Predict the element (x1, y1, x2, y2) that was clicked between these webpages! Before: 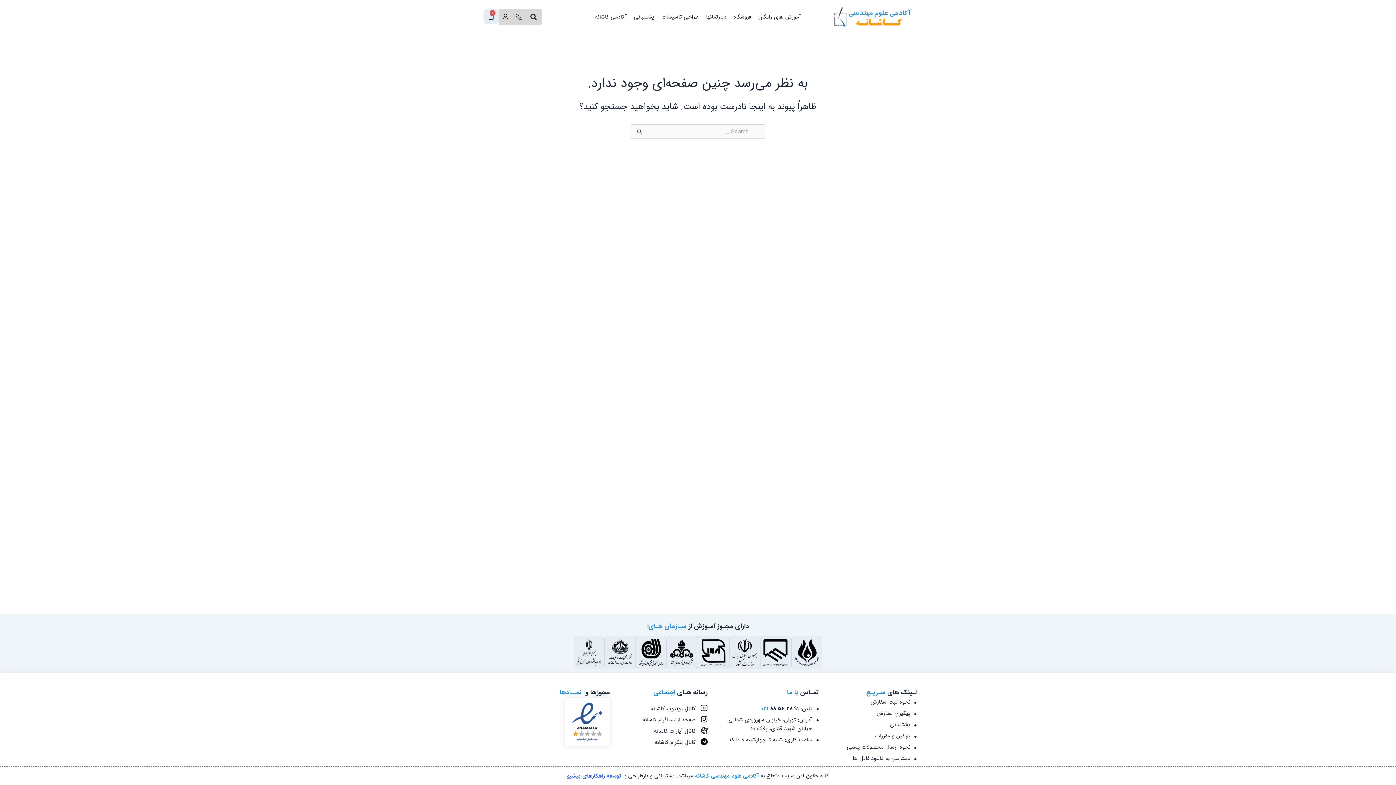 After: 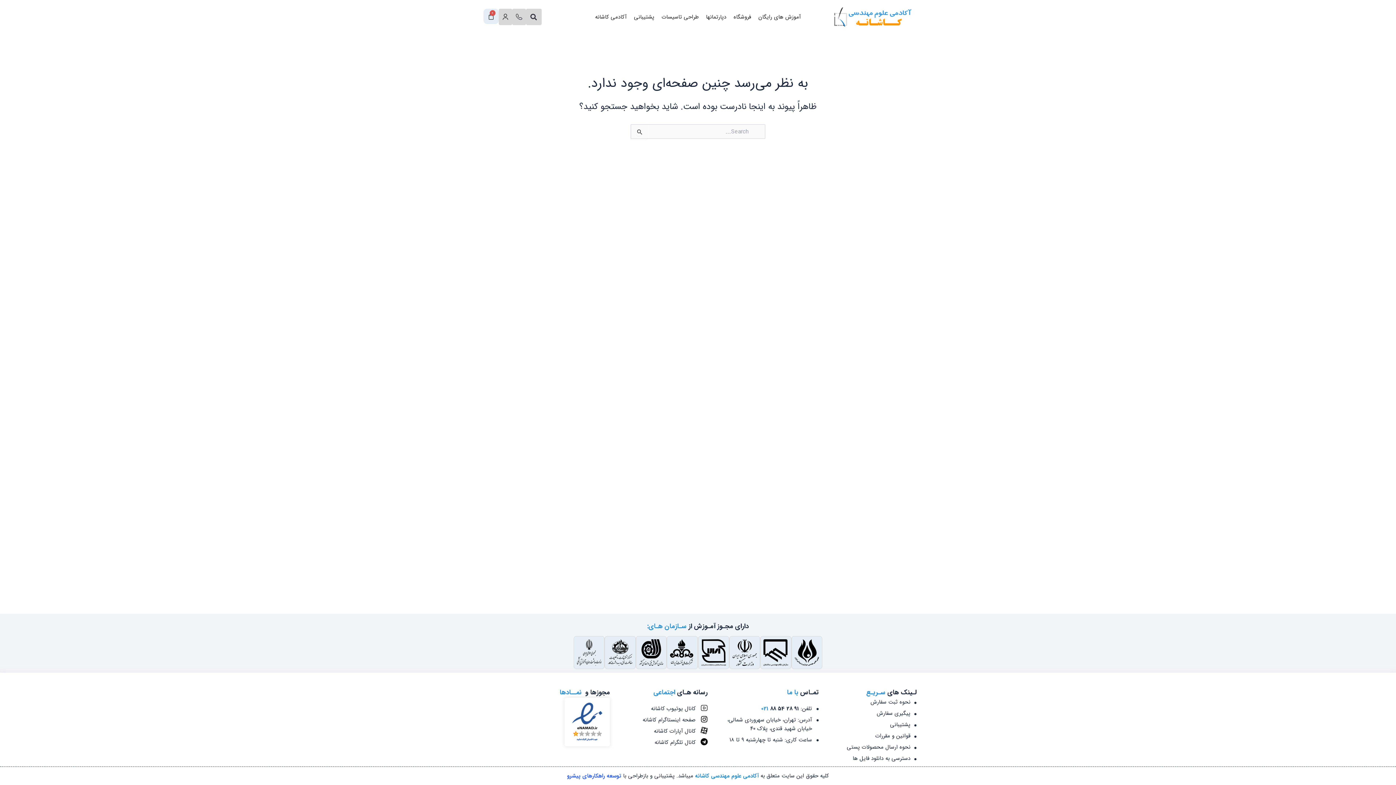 Action: label: کانال یوتیوب کاشانه bbox: (617, 704, 707, 713)